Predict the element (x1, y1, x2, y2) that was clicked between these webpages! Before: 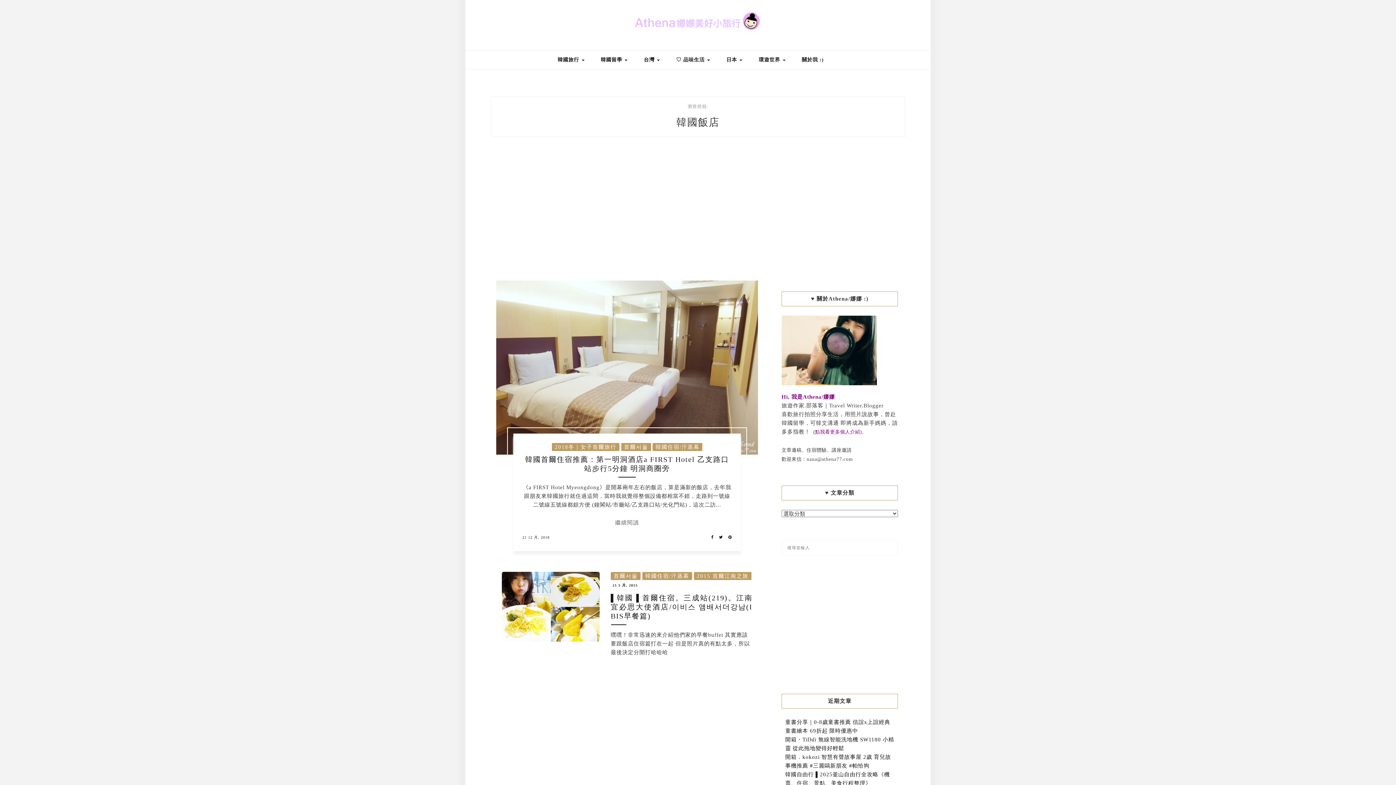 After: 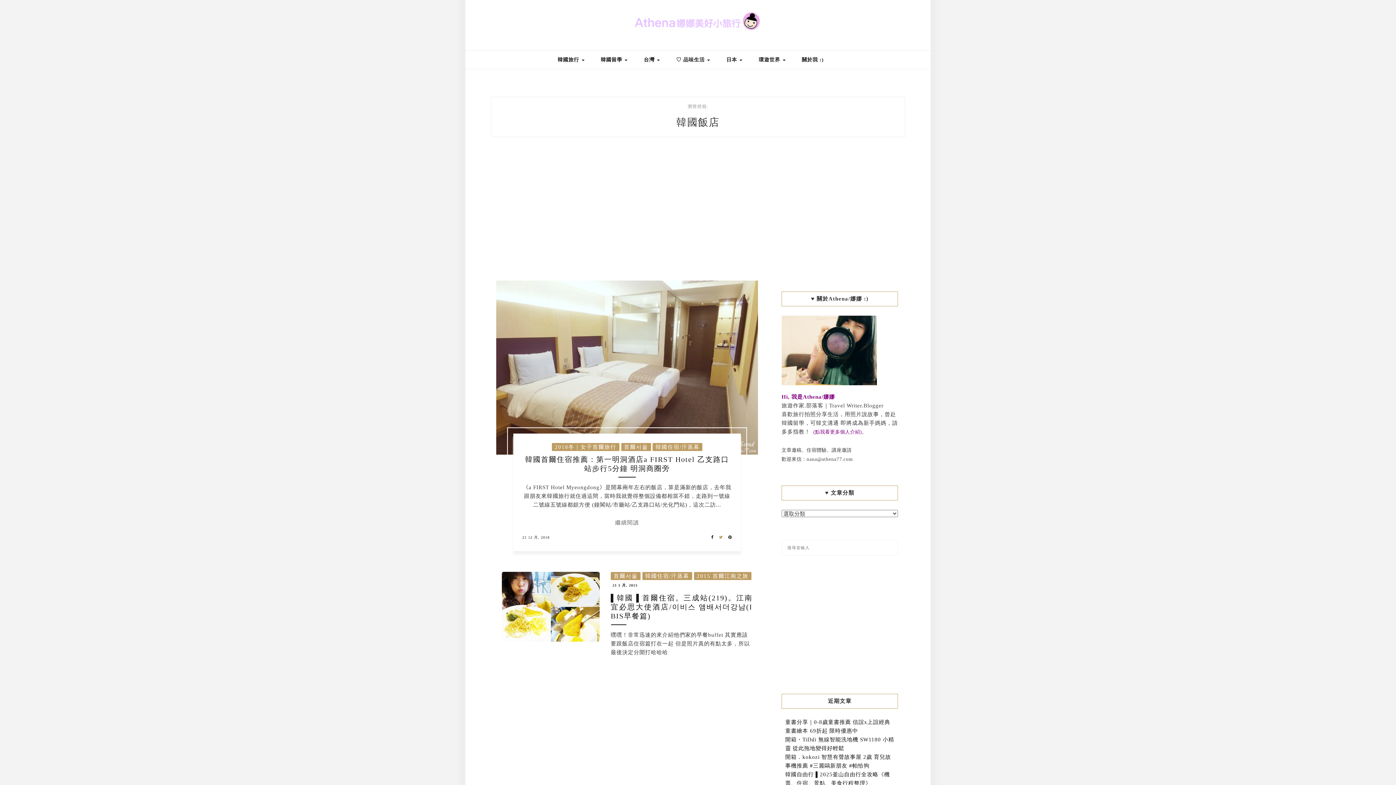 Action: bbox: (715, 535, 723, 539)